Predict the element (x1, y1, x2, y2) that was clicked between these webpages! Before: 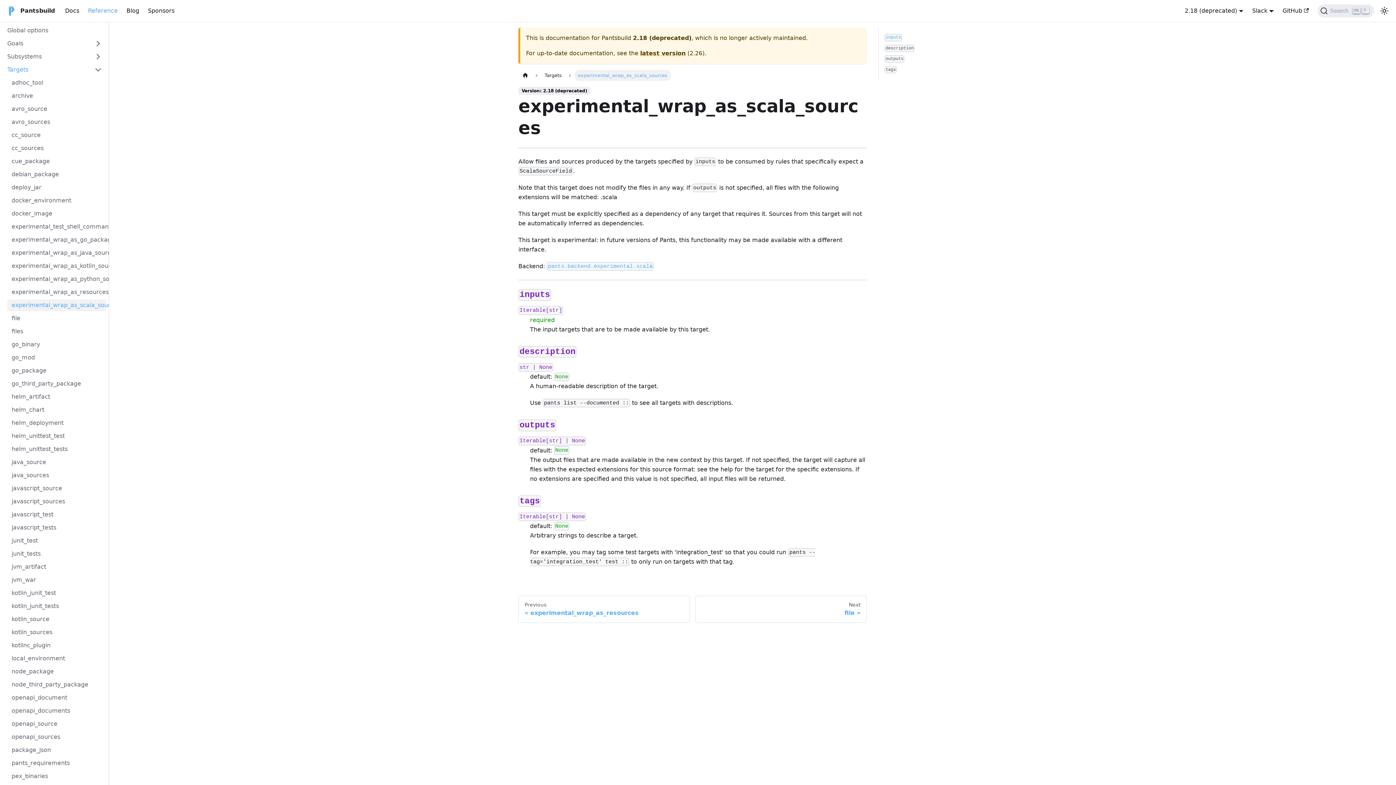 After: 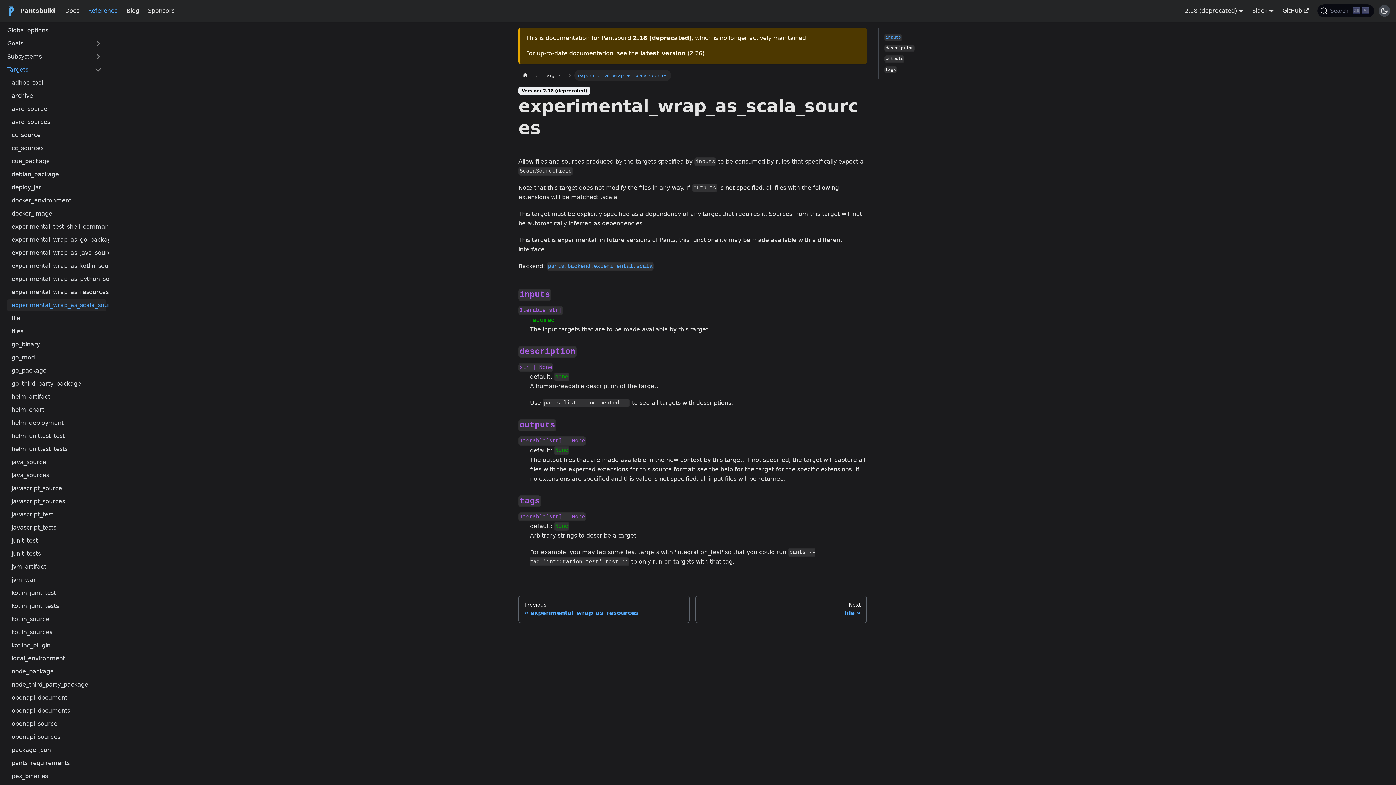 Action: bbox: (1378, 5, 1390, 16) label: Switch between dark and light mode (currently light mode)